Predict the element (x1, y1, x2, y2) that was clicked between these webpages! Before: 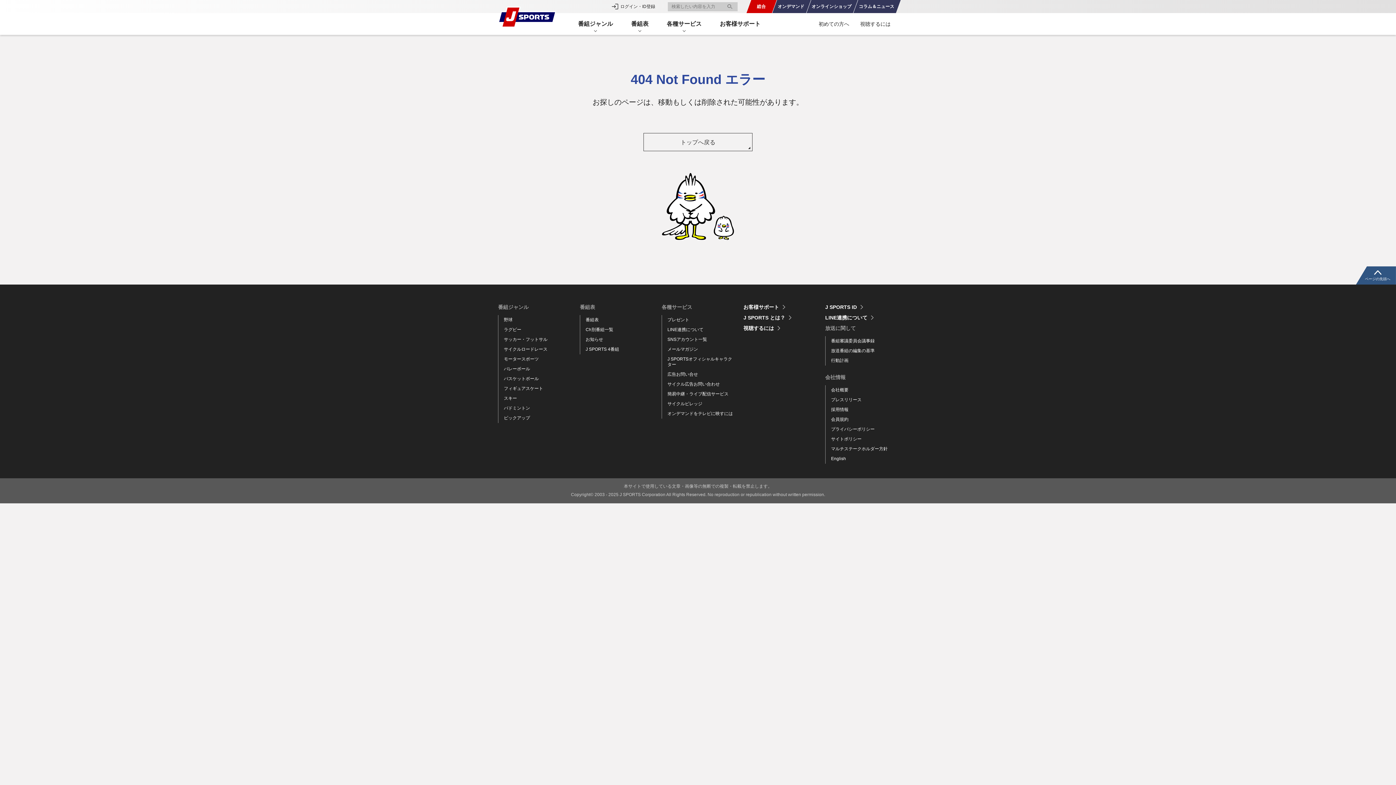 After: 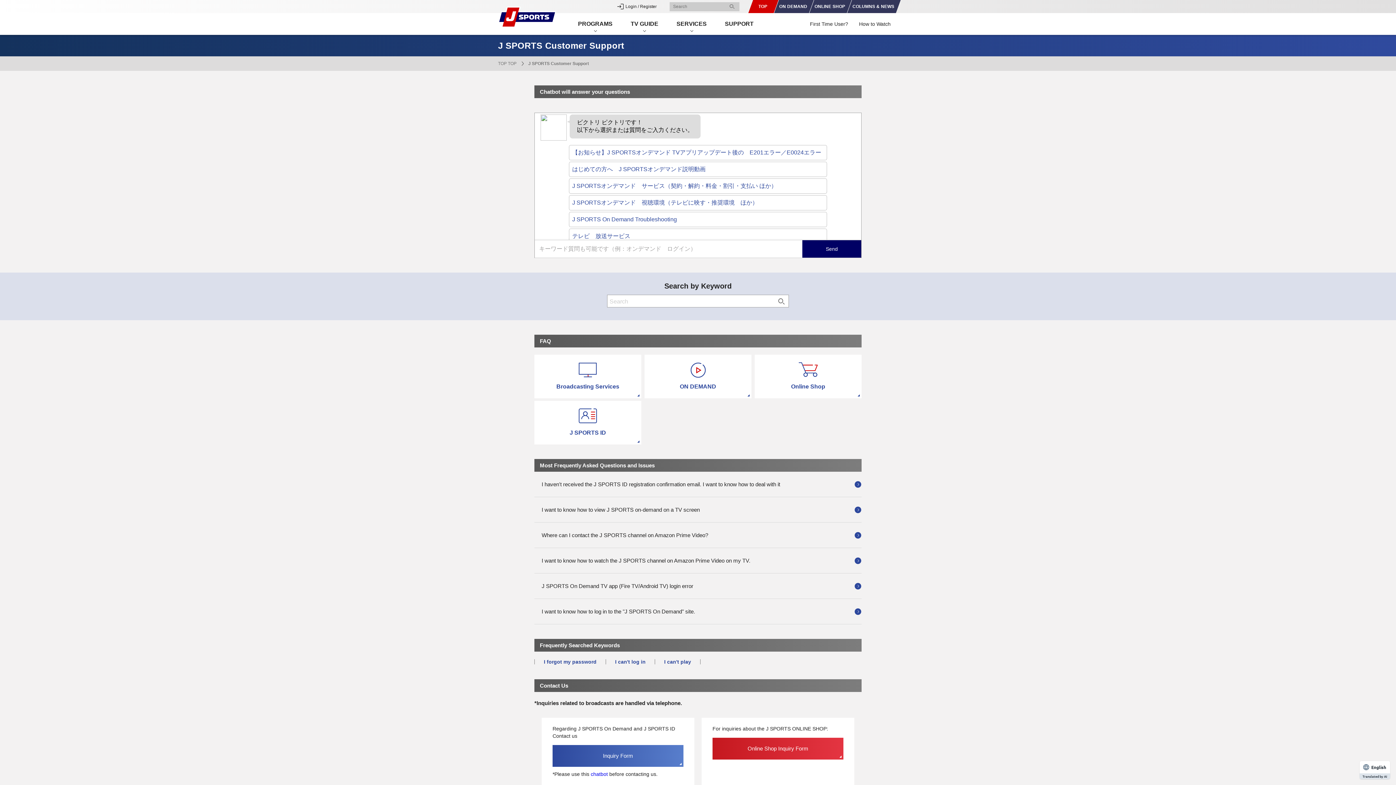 Action: bbox: (712, 13, 768, 34) label: お客様サポート